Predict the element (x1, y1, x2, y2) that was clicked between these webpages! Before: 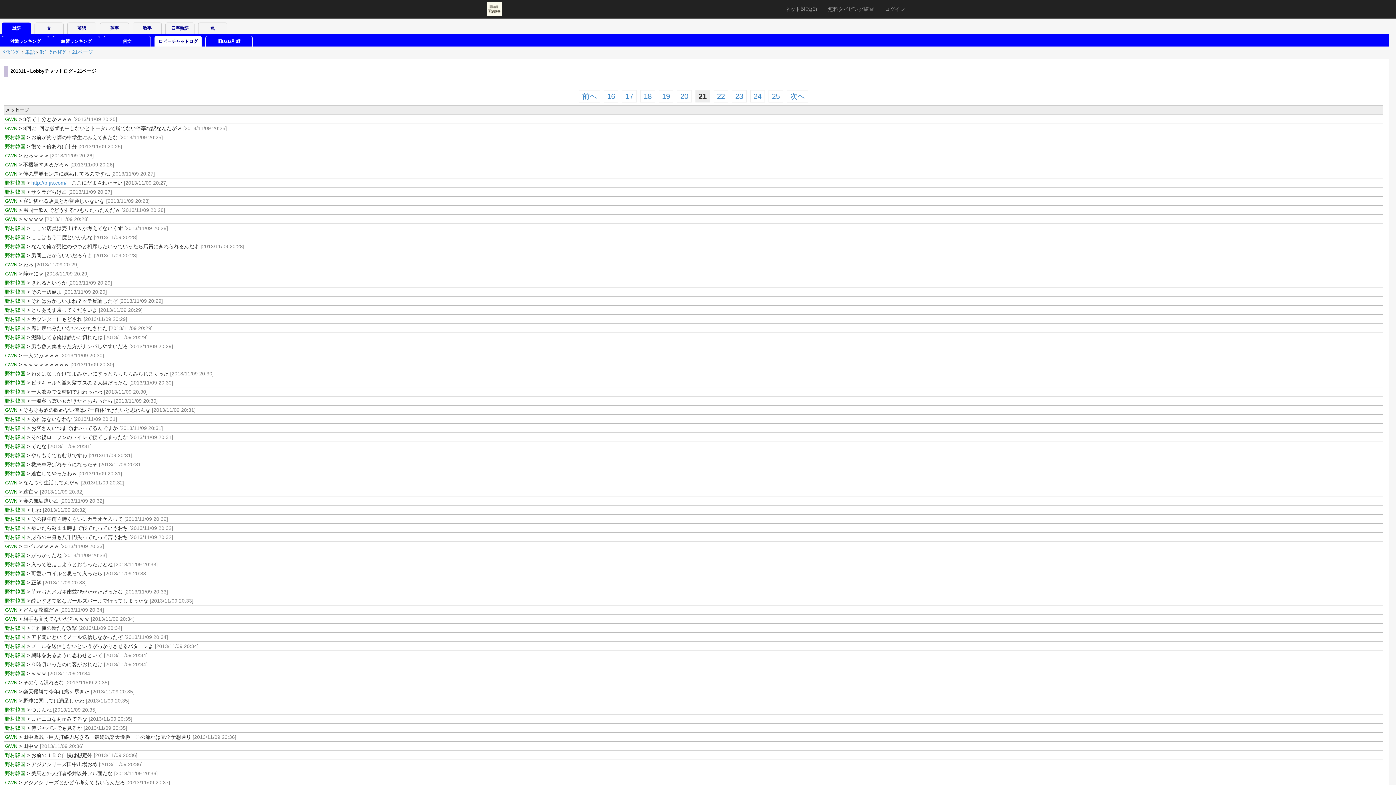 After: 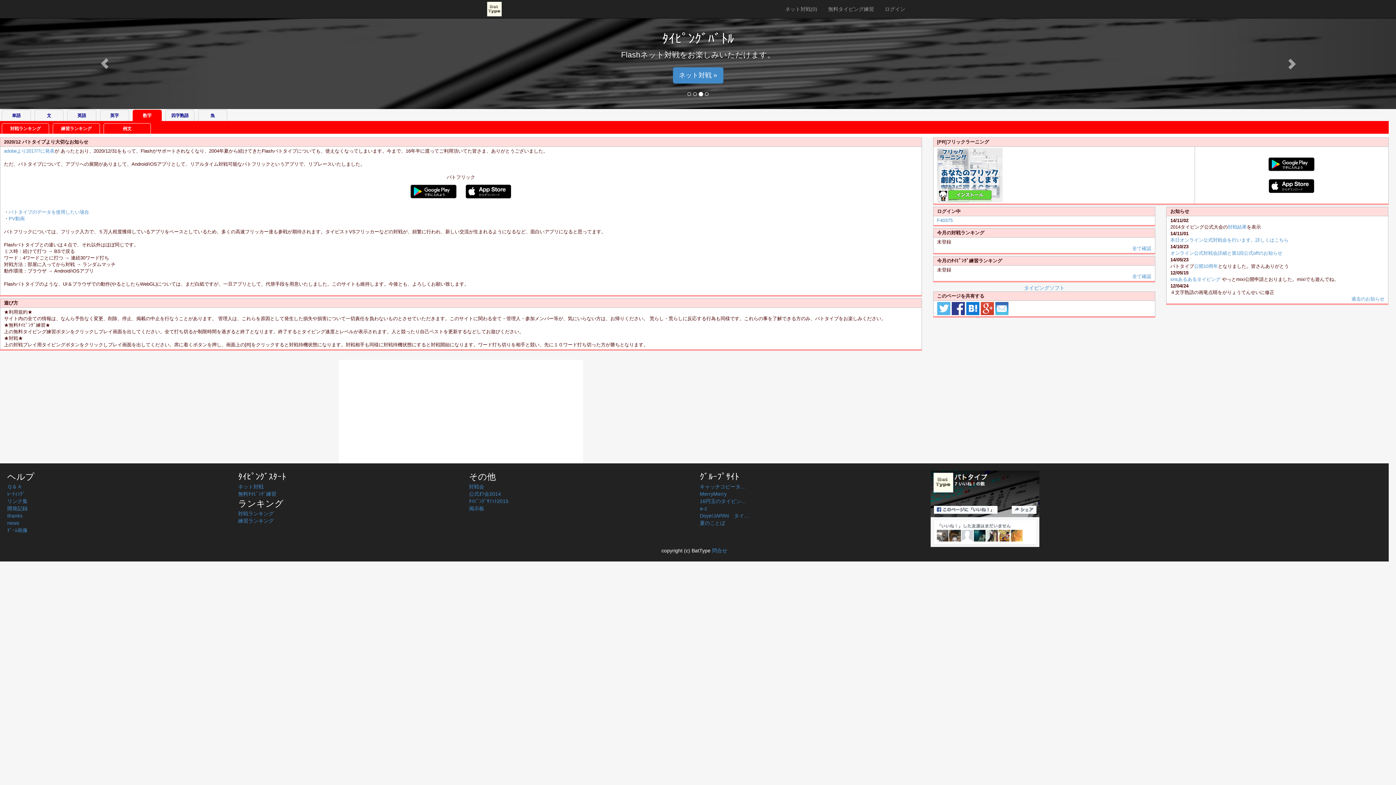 Action: label: 数字 bbox: (132, 22, 161, 33)